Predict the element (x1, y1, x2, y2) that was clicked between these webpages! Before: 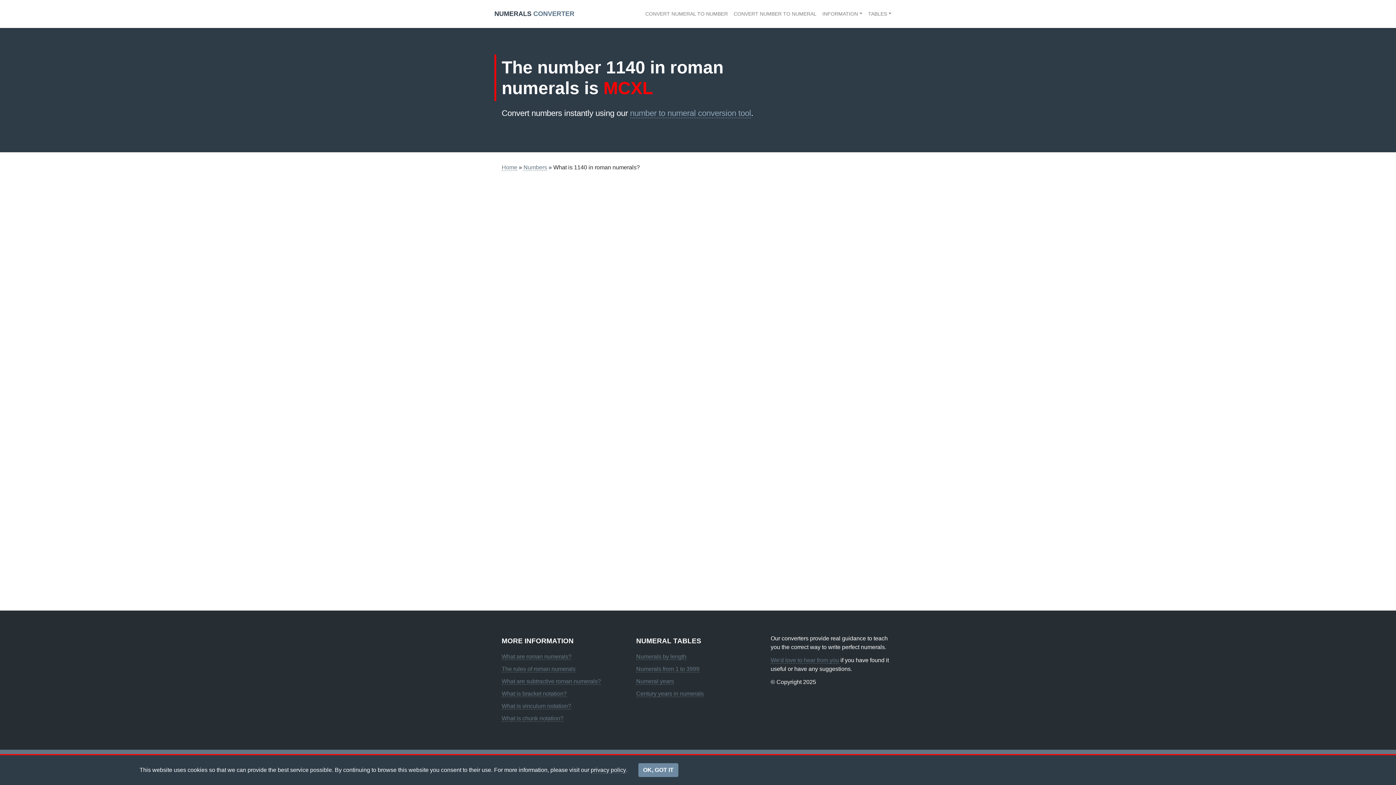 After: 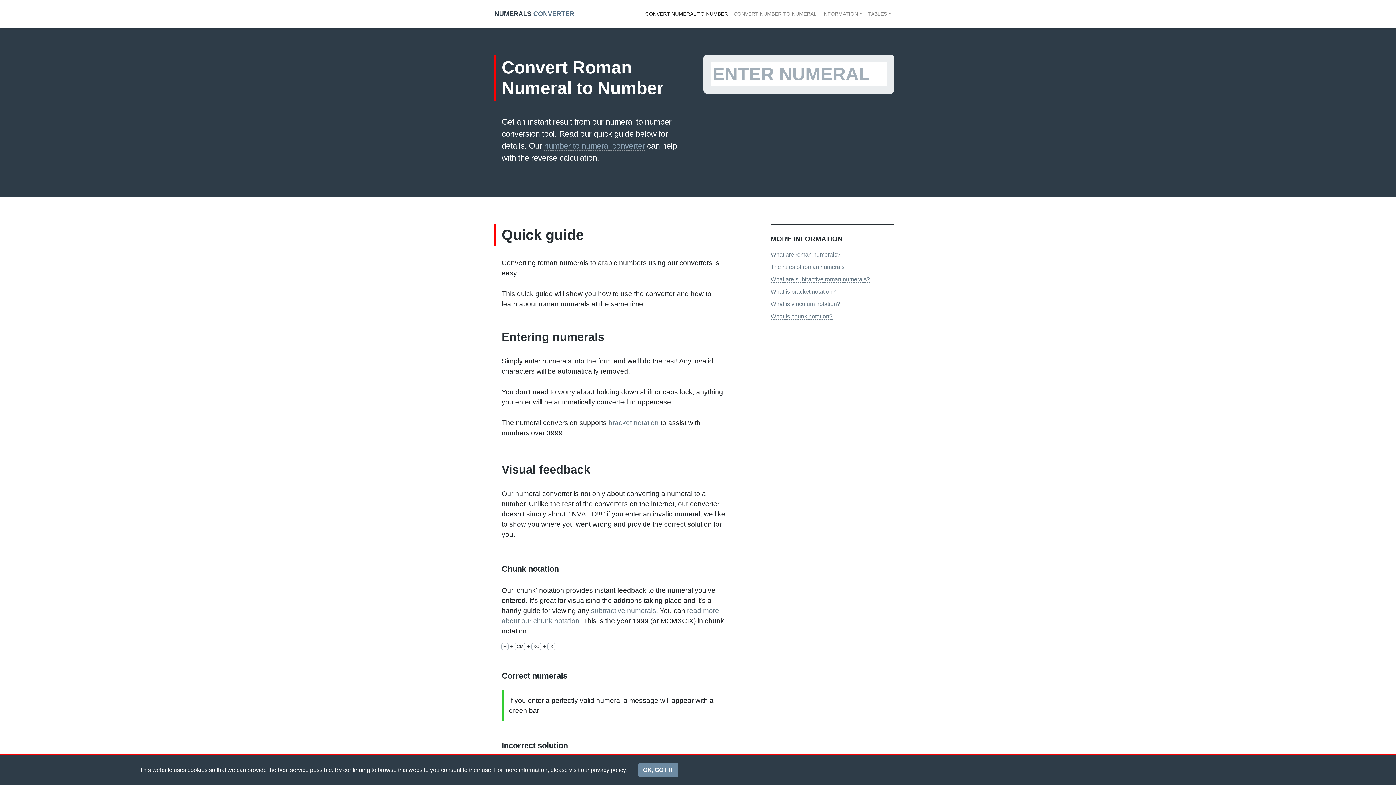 Action: bbox: (642, 7, 730, 20) label: CONVERT NUMERAL TO NUMBER